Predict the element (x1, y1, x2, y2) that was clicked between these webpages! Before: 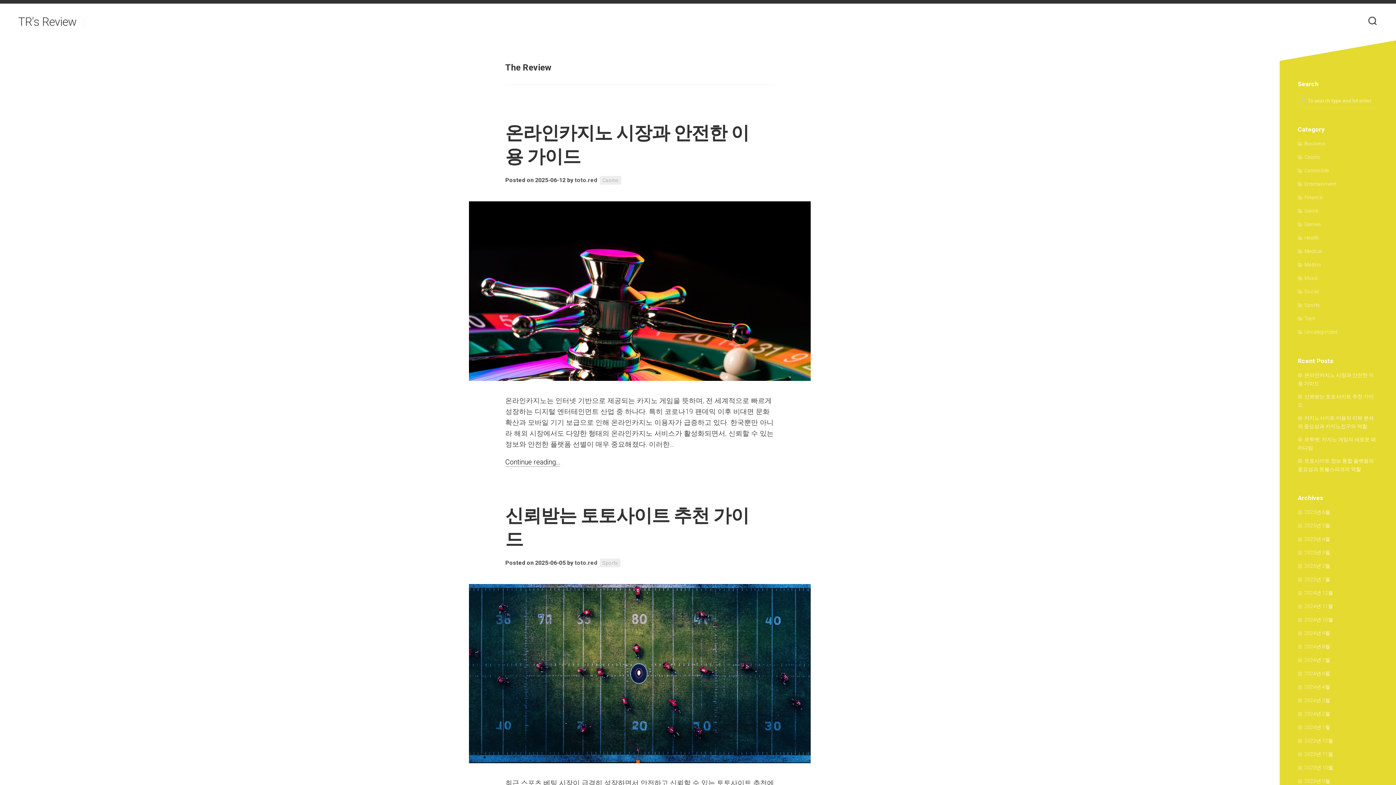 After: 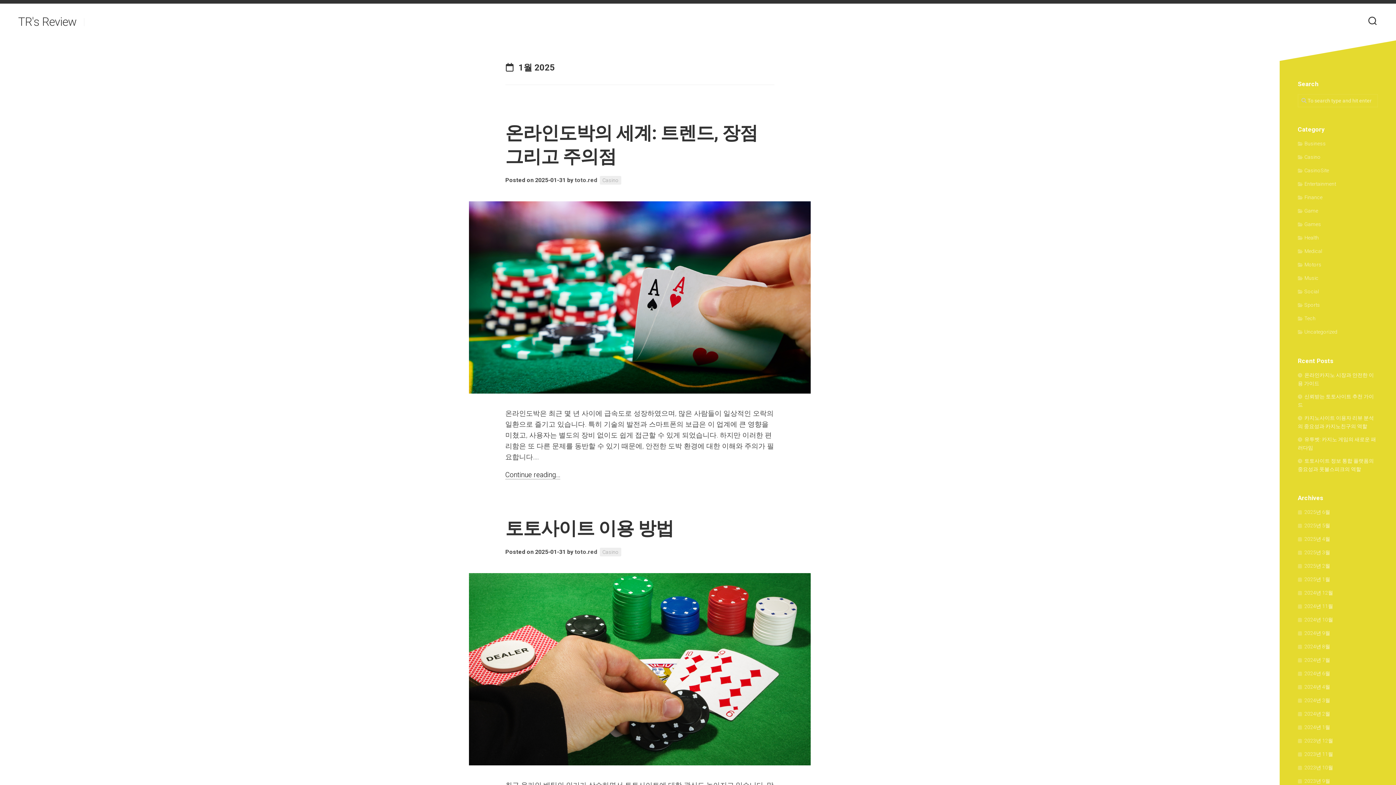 Action: bbox: (1298, 576, 1330, 582) label: 2025년 1월